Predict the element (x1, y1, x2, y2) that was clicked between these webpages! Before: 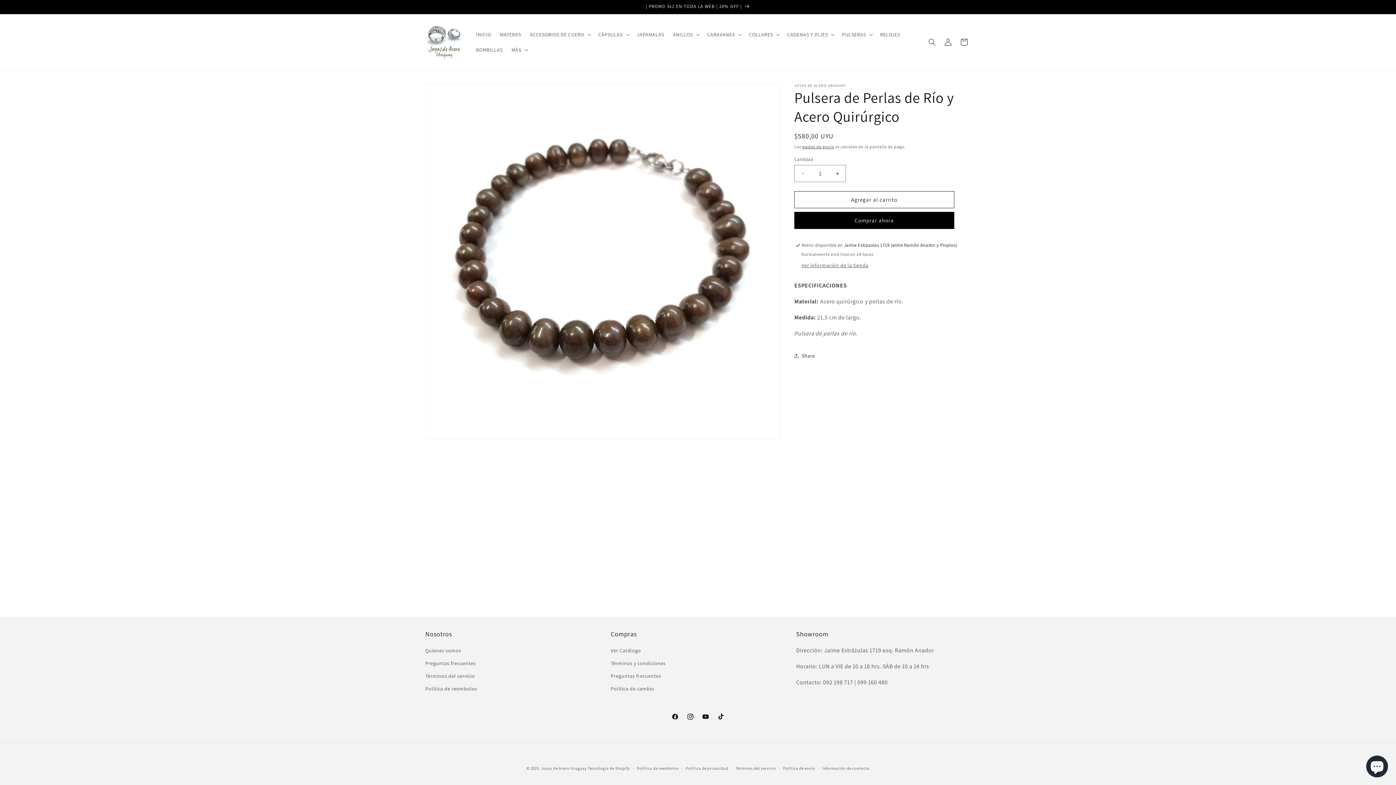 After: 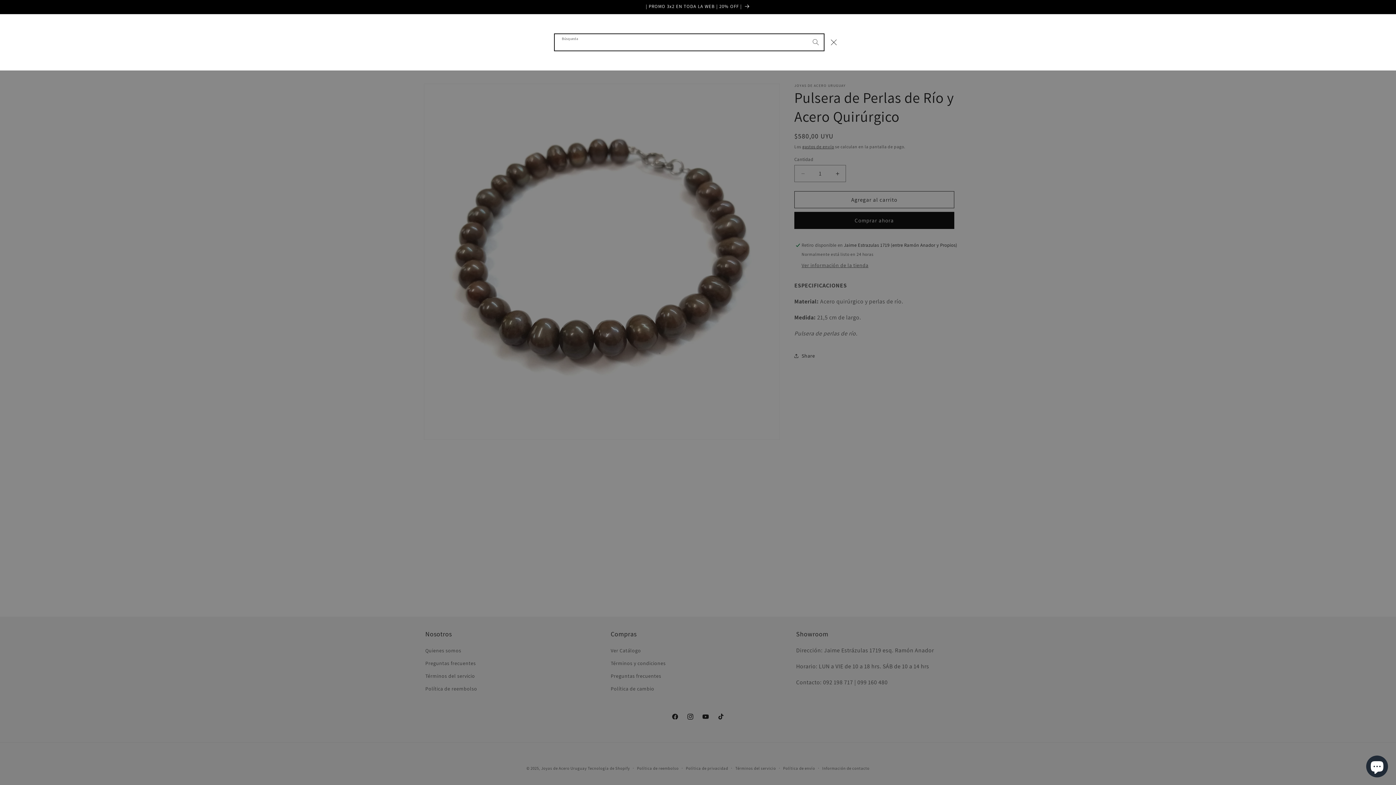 Action: bbox: (924, 34, 940, 50) label: Búsqueda